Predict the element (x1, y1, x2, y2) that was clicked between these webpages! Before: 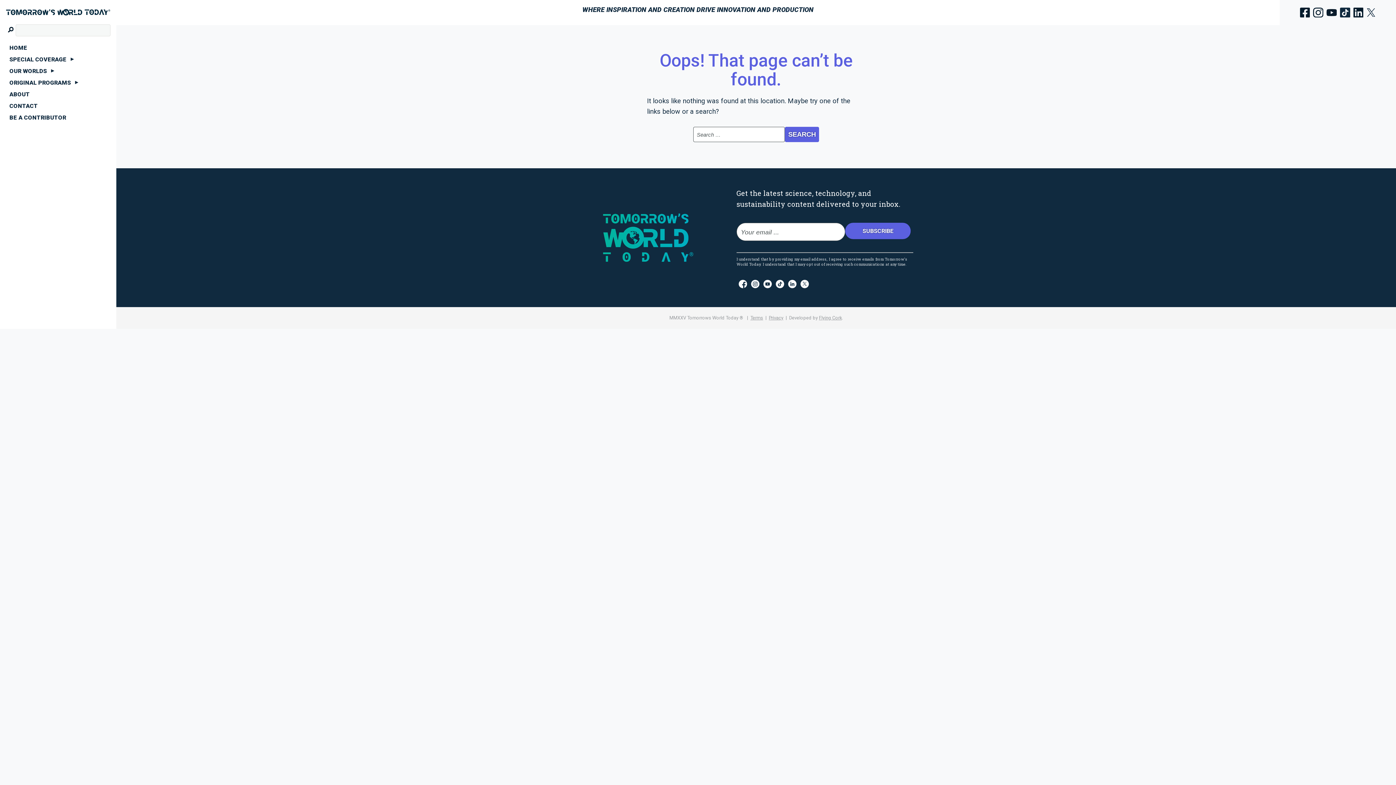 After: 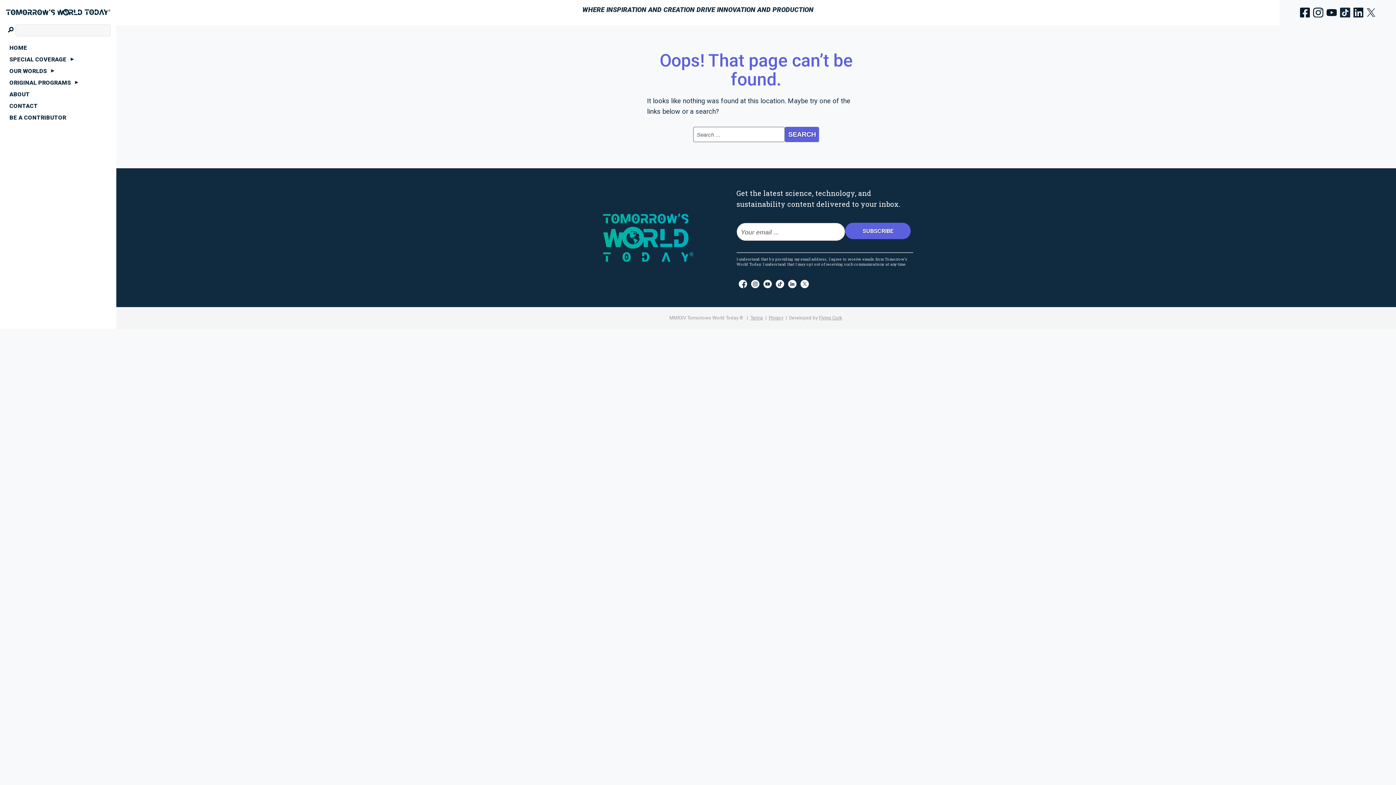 Action: bbox: (1338, 5, 1352, 19)